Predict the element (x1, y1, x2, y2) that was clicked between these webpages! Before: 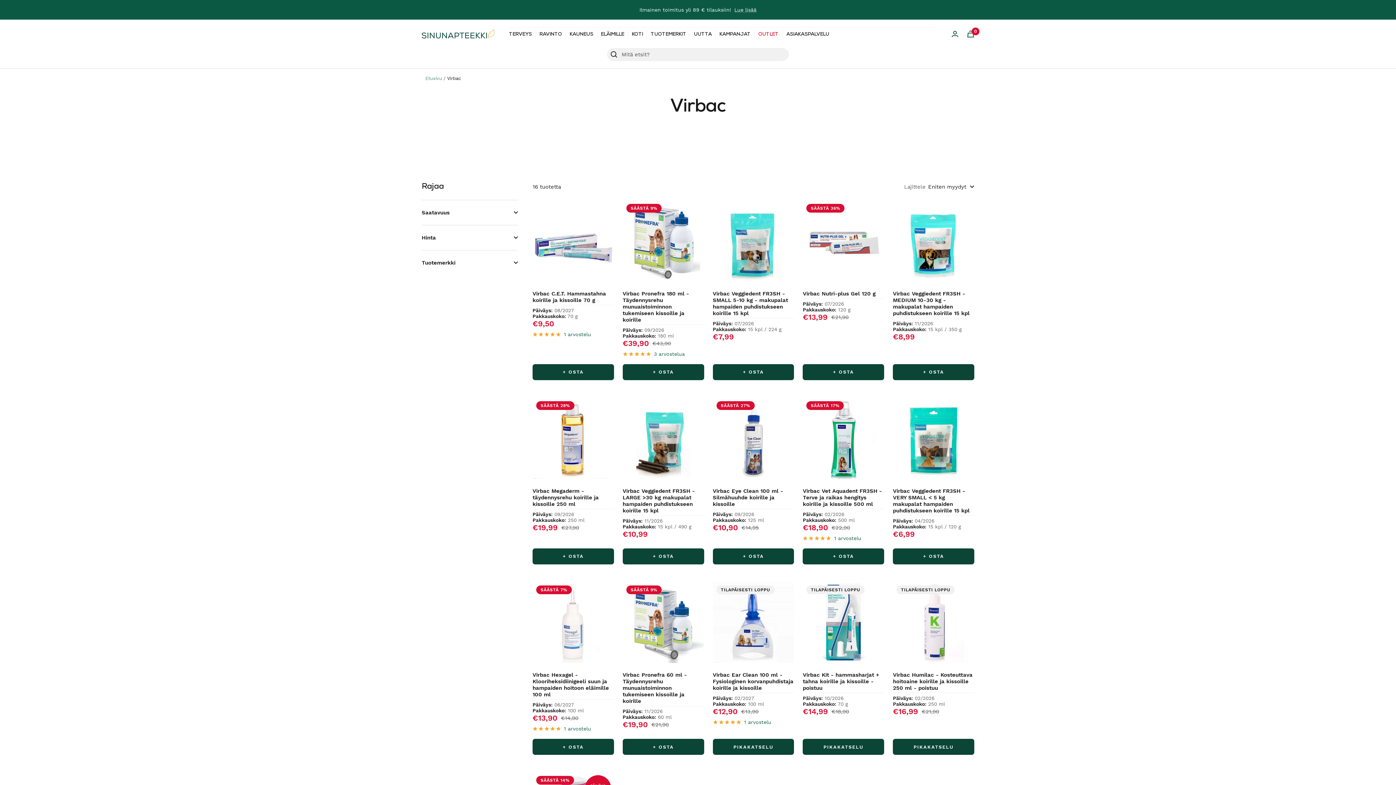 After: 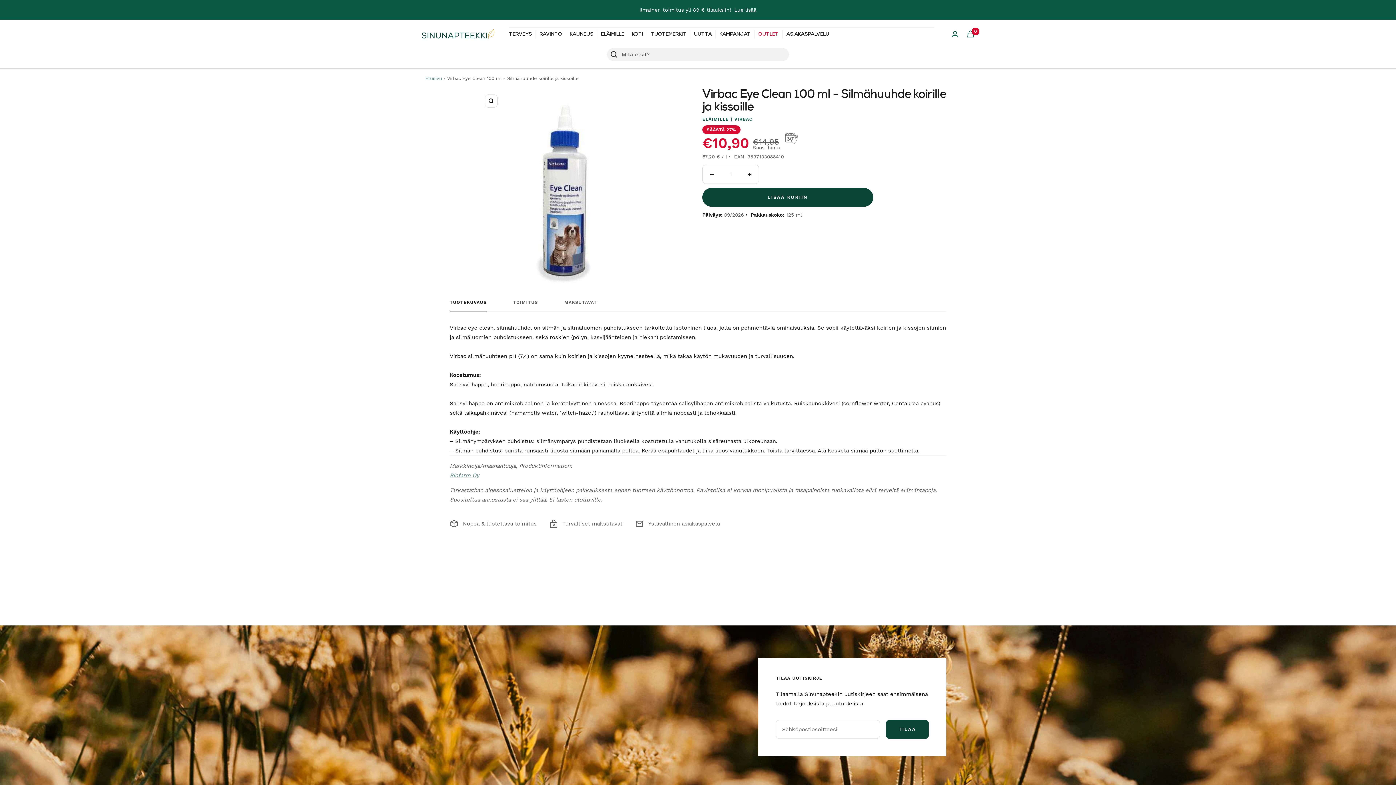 Action: label: Virbac Eye Clean 100 ml - Silmähuuhde koirille ja kissoille bbox: (712, 487, 794, 507)